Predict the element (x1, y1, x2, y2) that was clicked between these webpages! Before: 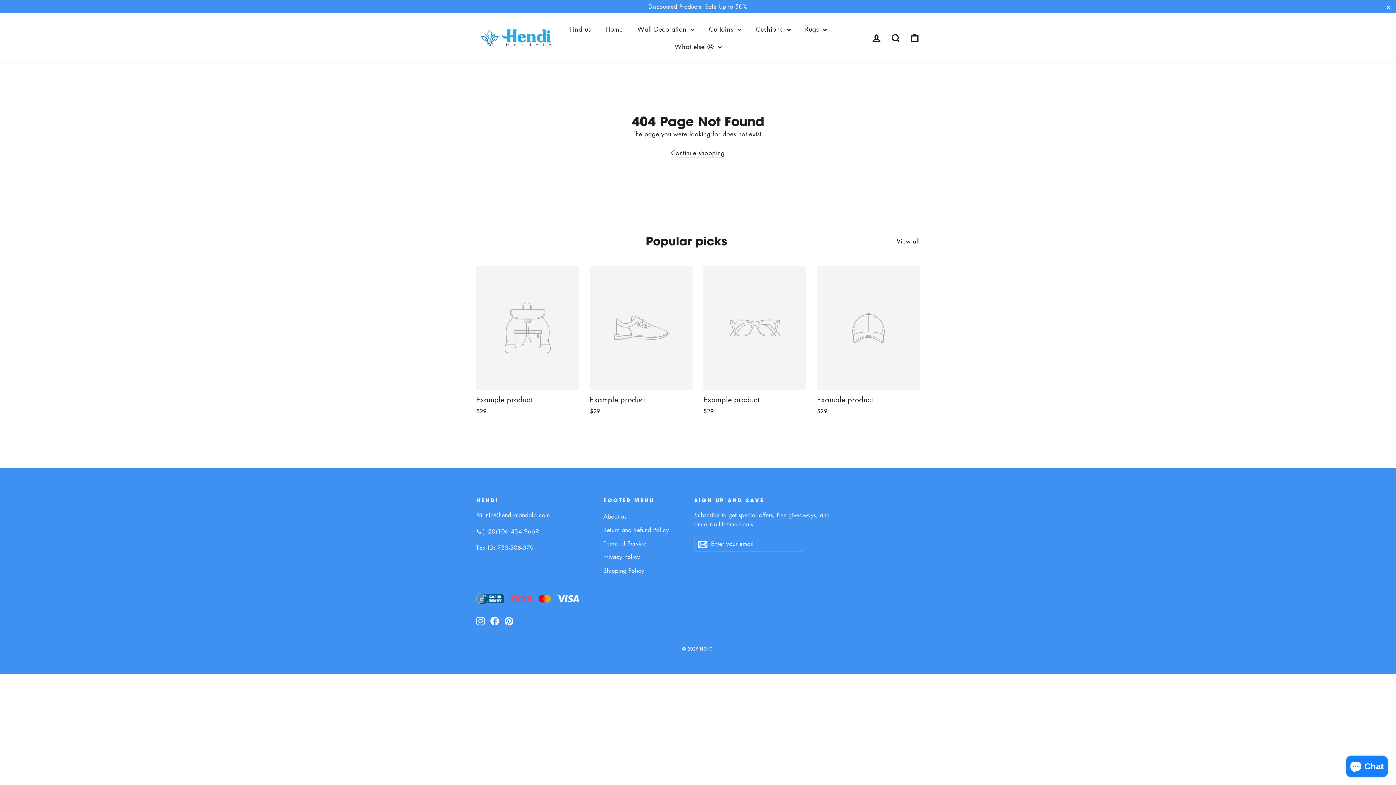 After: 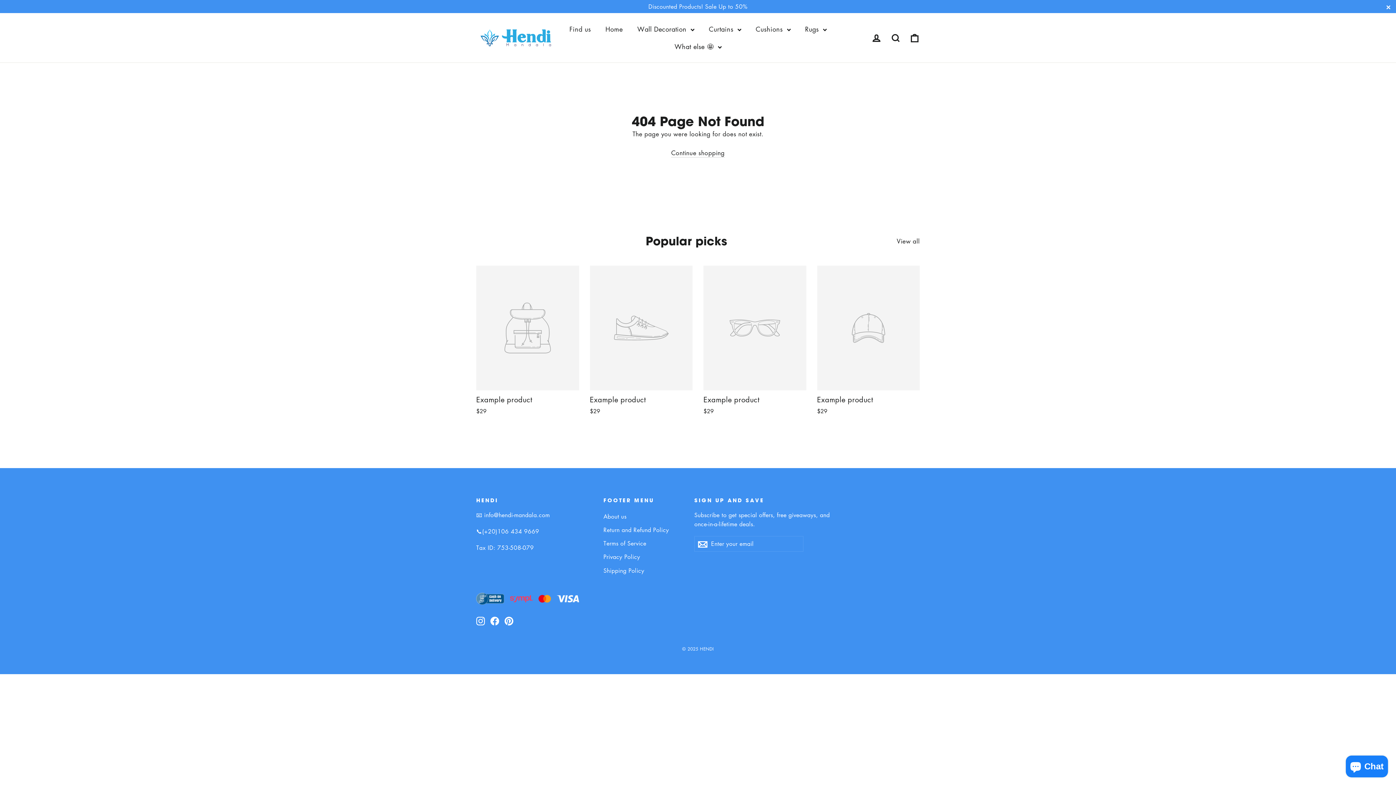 Action: bbox: (817, 265, 920, 417) label: Example product
$29